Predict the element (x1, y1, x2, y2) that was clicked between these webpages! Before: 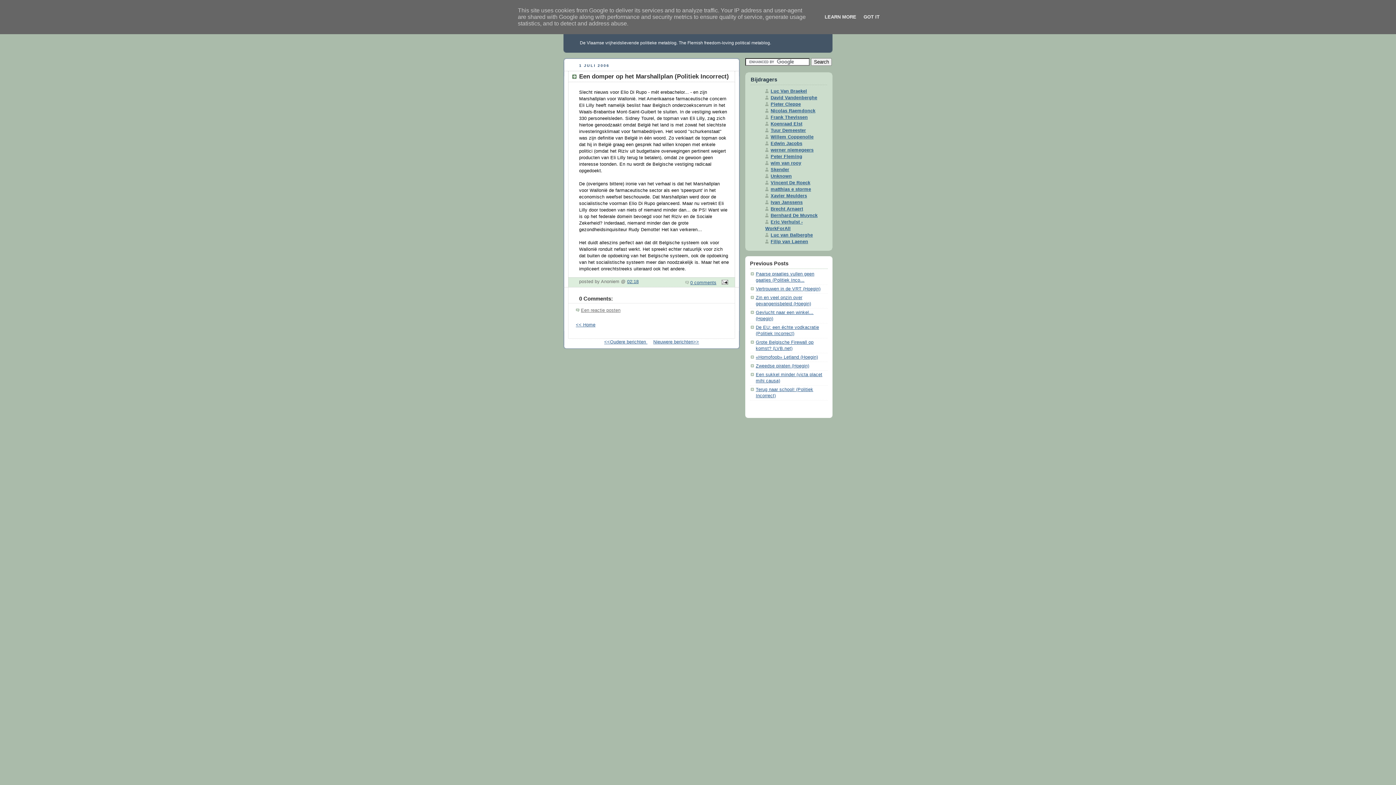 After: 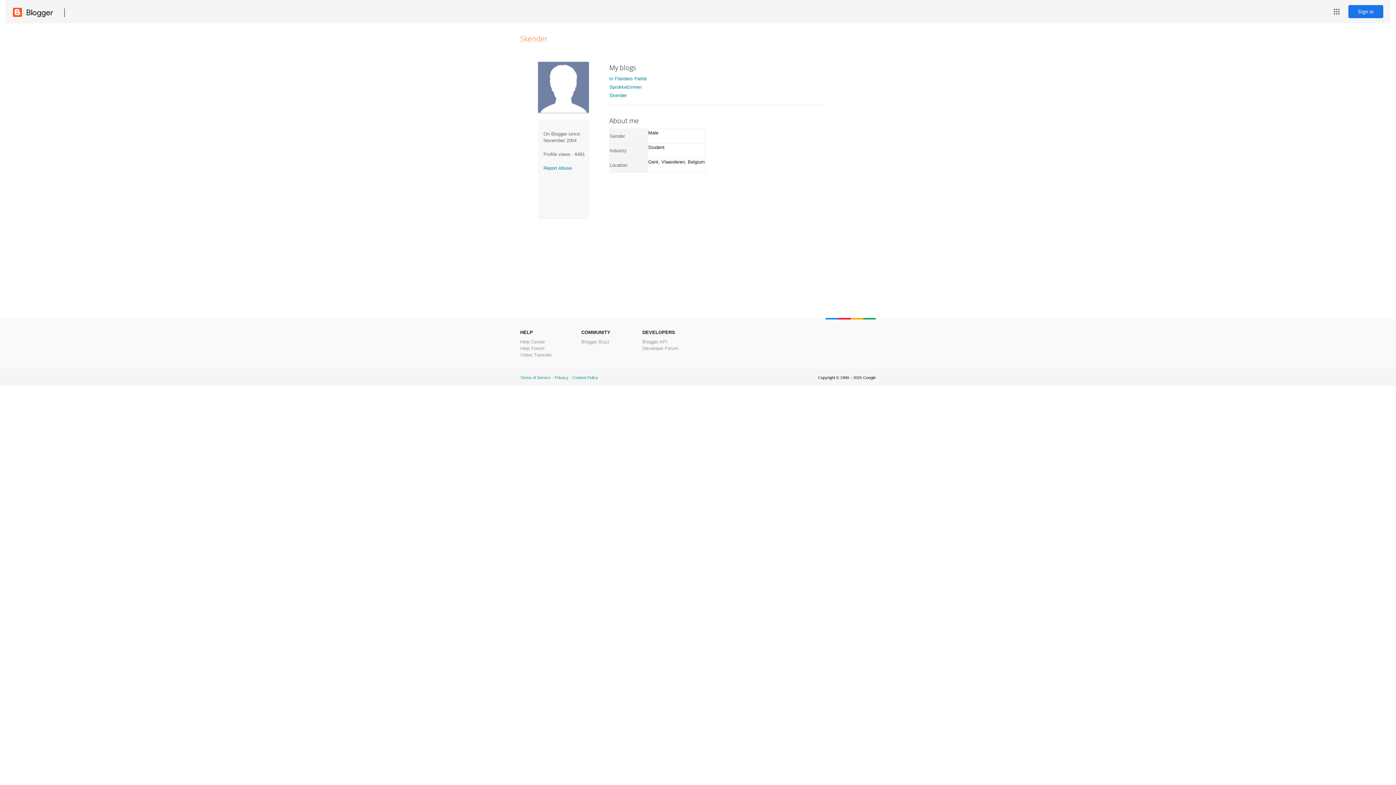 Action: label: Skender bbox: (765, 167, 789, 172)